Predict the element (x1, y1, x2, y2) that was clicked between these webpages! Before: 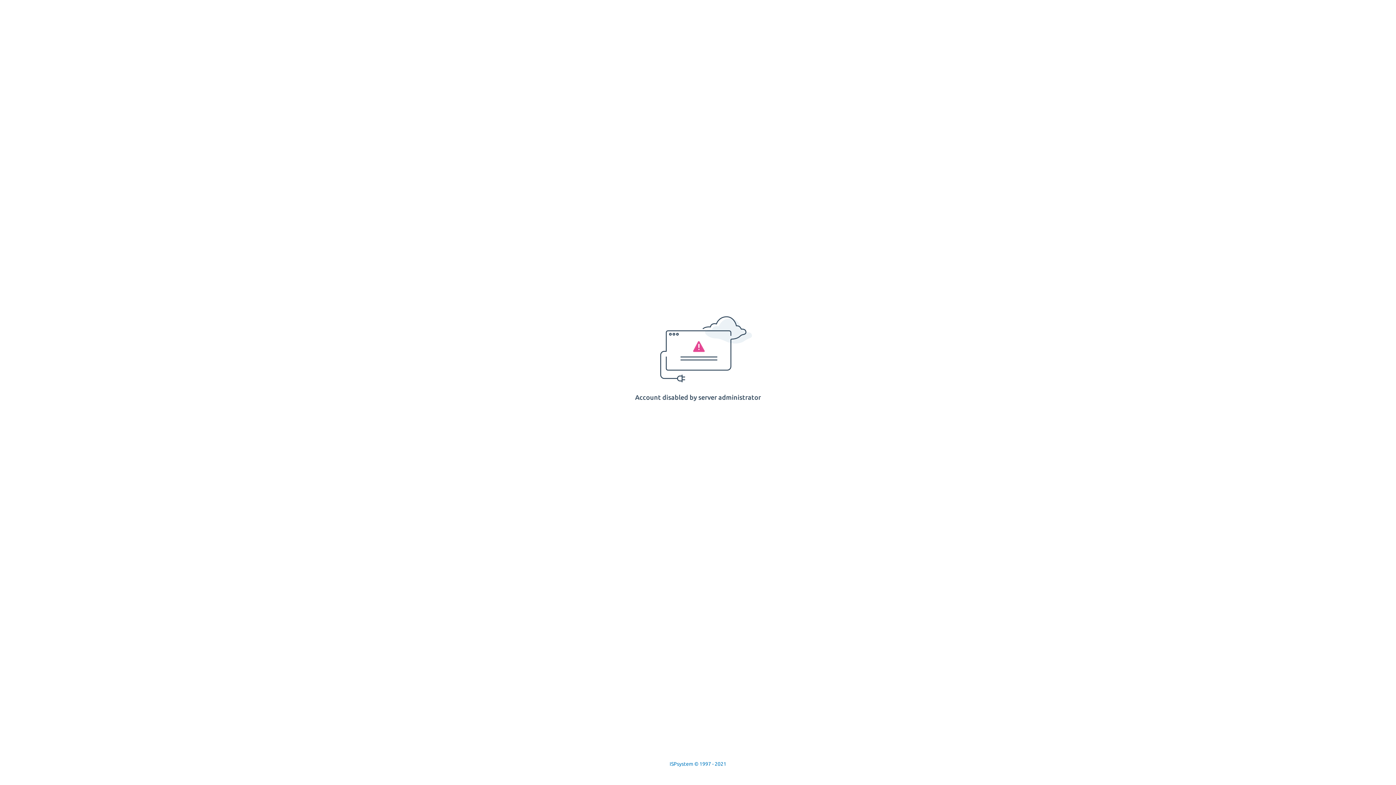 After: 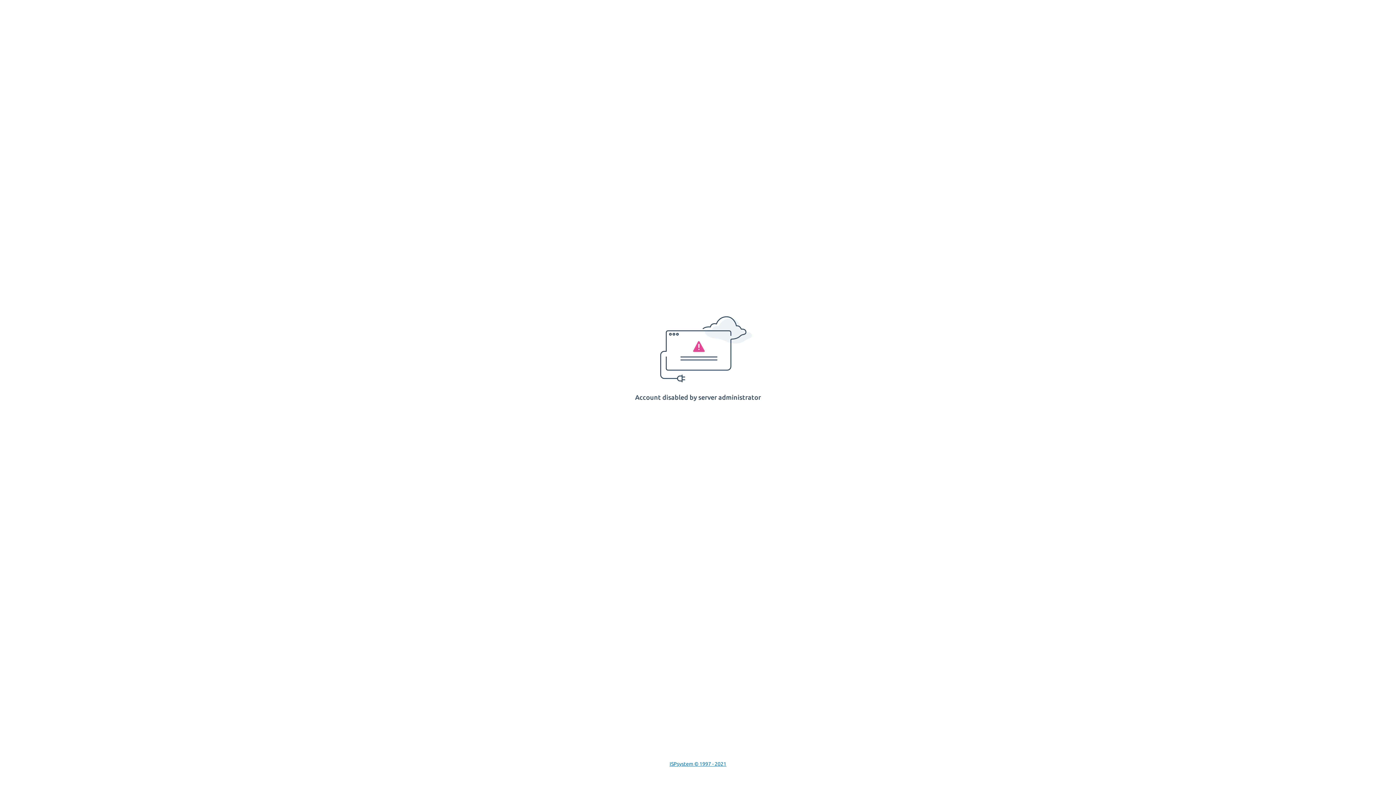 Action: label: ISPsystem © 1997 - 2021 bbox: (669, 761, 726, 767)